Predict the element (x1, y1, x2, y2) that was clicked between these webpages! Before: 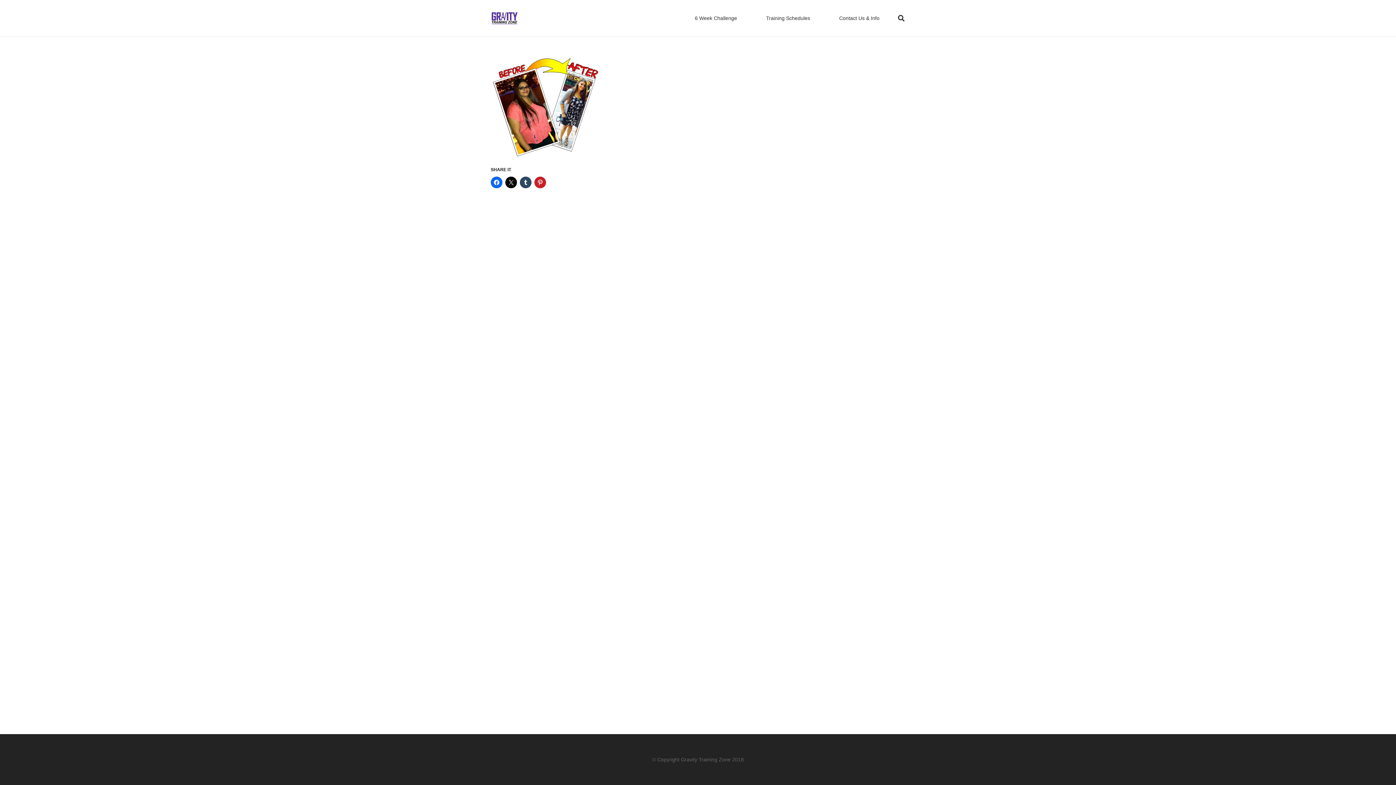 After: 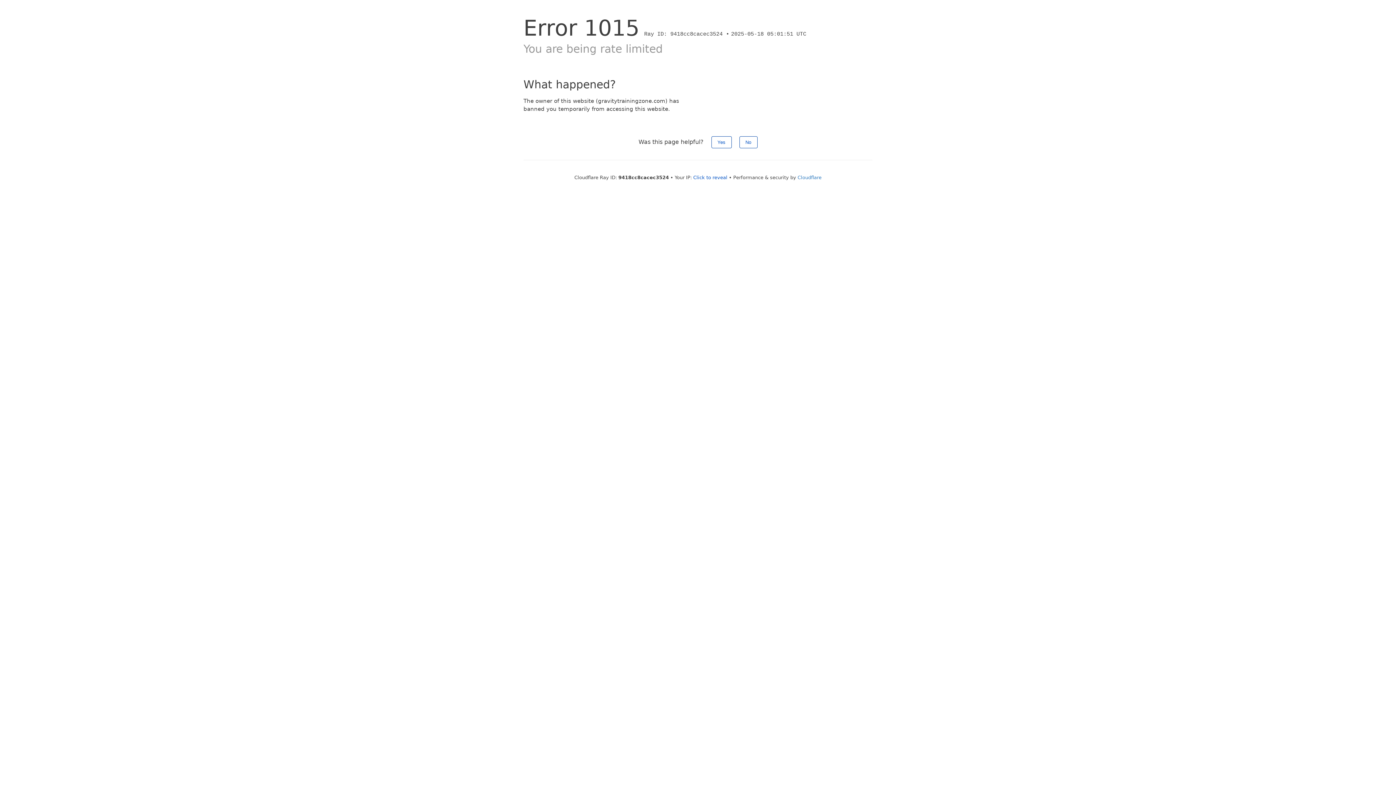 Action: bbox: (490, 11, 518, 24) label: GRAVITY LOGO 2018